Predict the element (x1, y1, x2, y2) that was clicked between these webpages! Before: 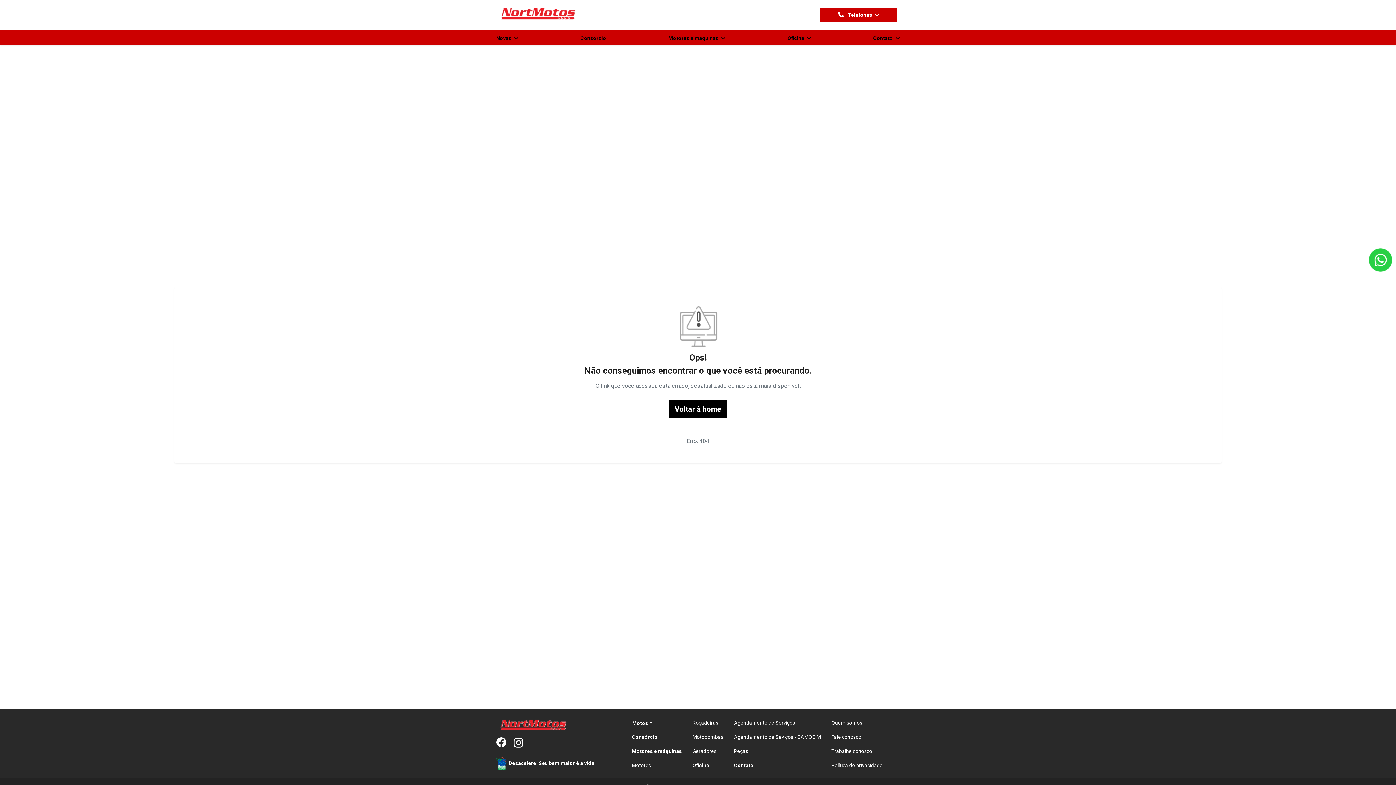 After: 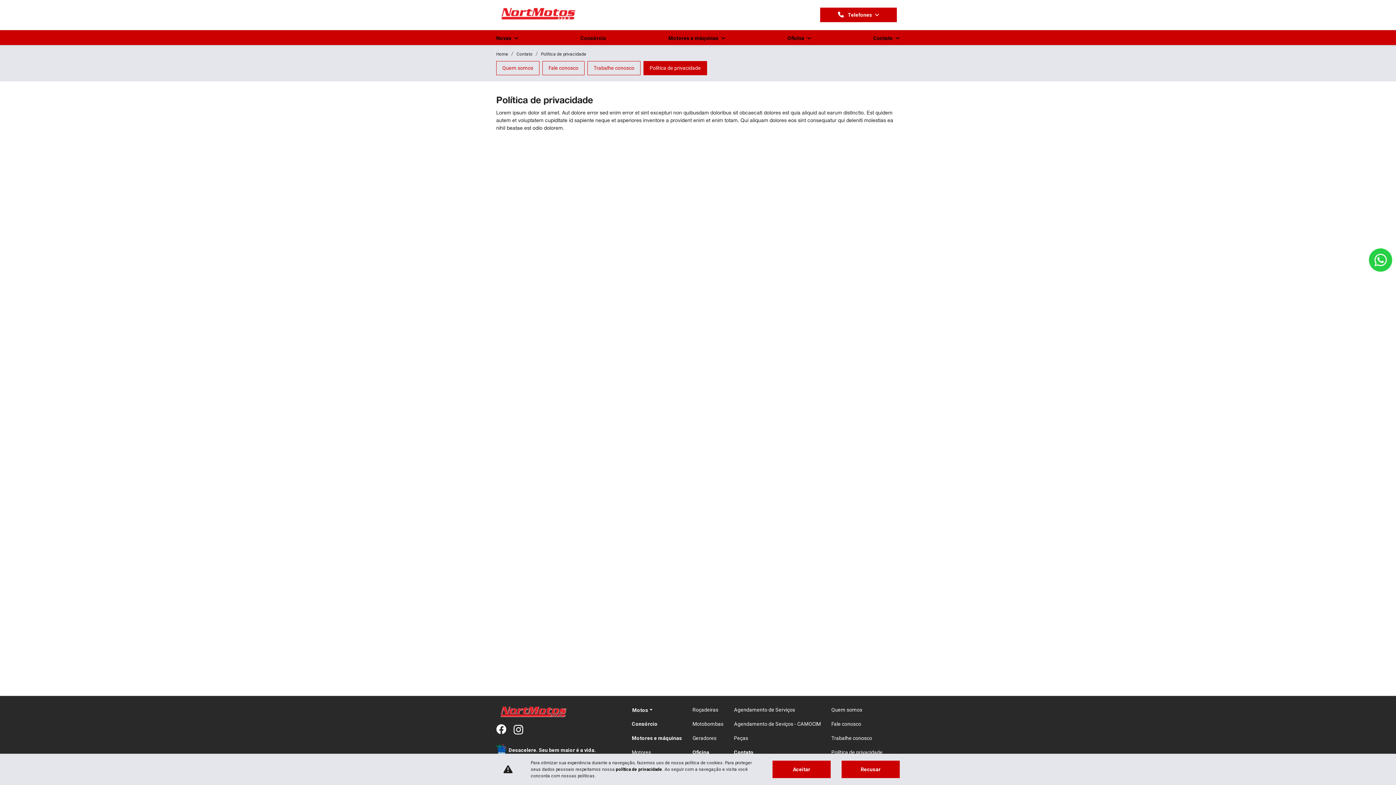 Action: label: Política de privacidade bbox: (831, 759, 893, 772)